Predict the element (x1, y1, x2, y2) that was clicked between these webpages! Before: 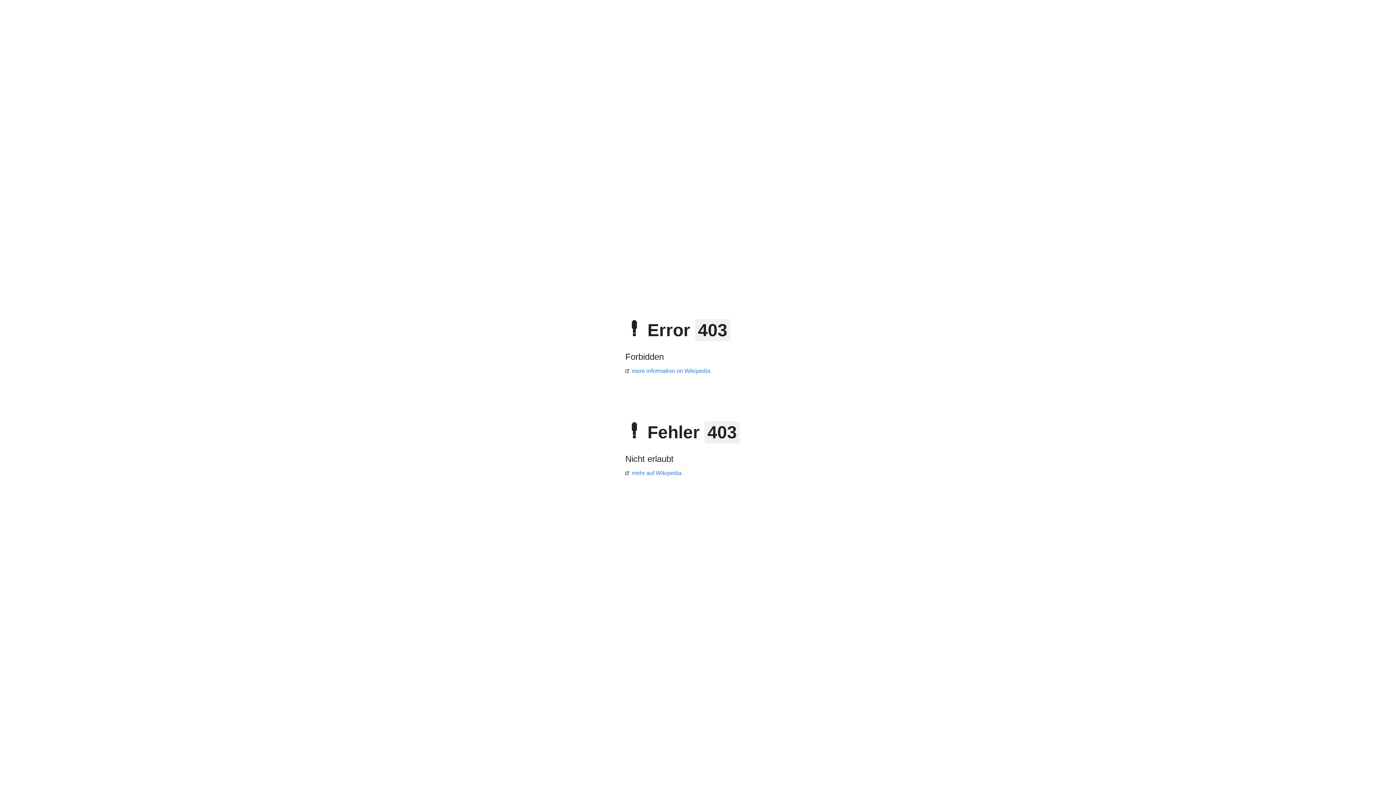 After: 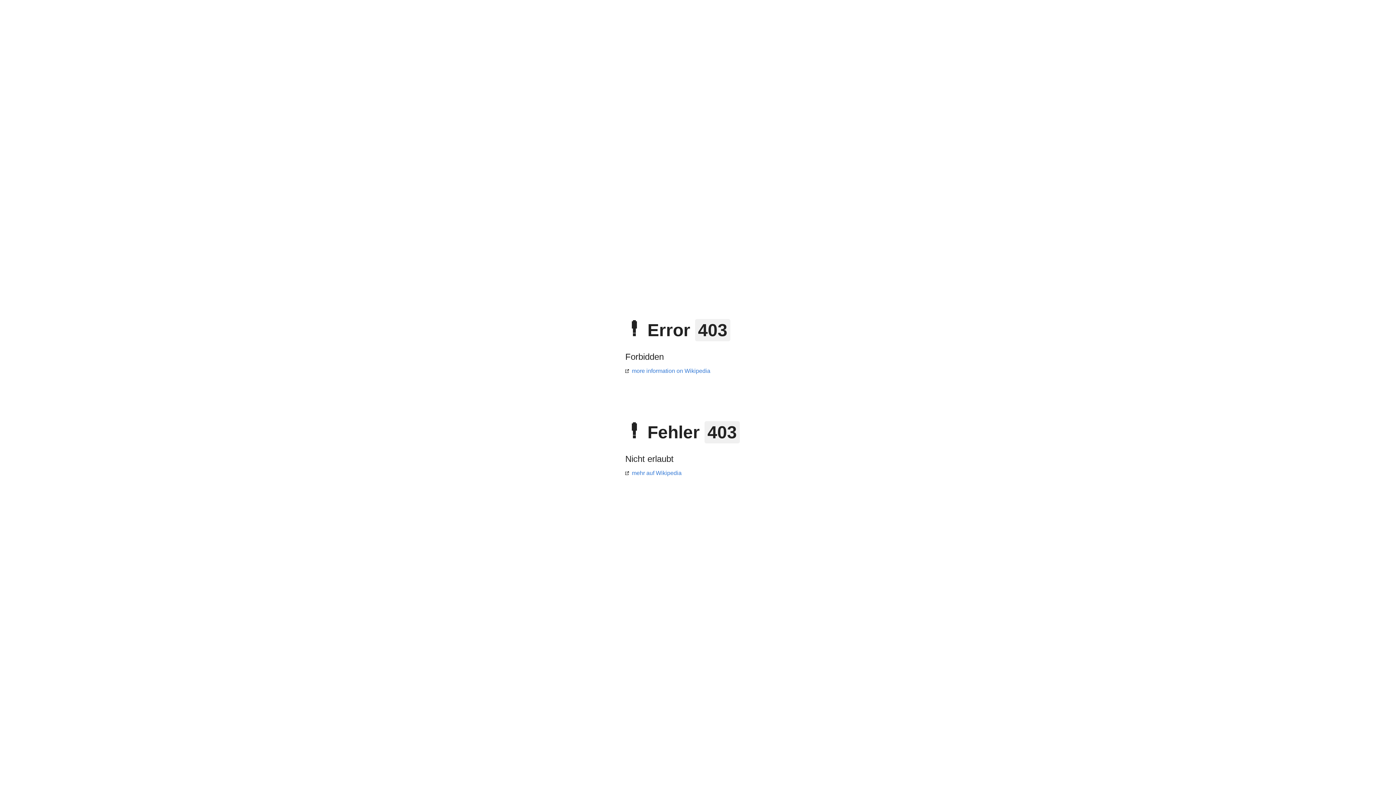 Action: bbox: (625, 470, 681, 476) label: mehr auf Wikipedia